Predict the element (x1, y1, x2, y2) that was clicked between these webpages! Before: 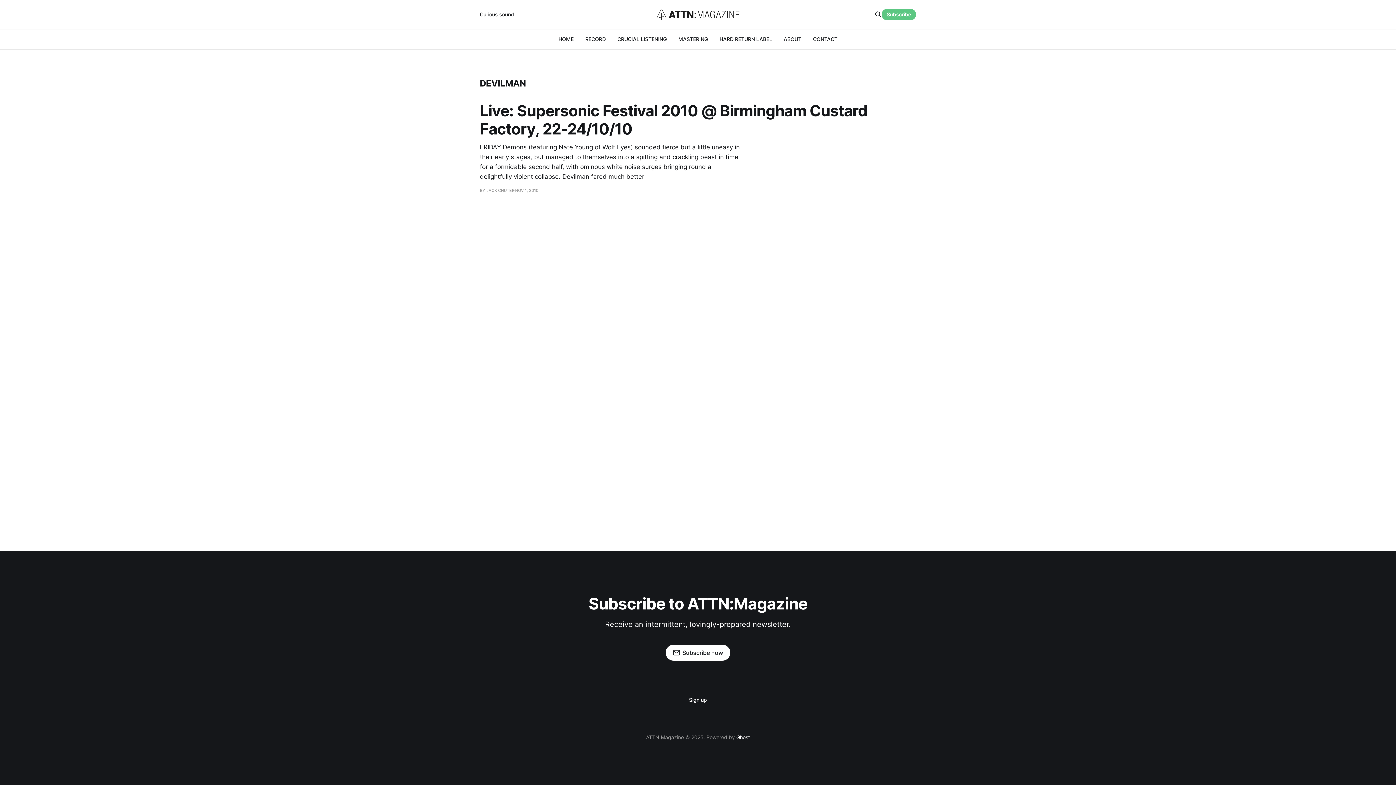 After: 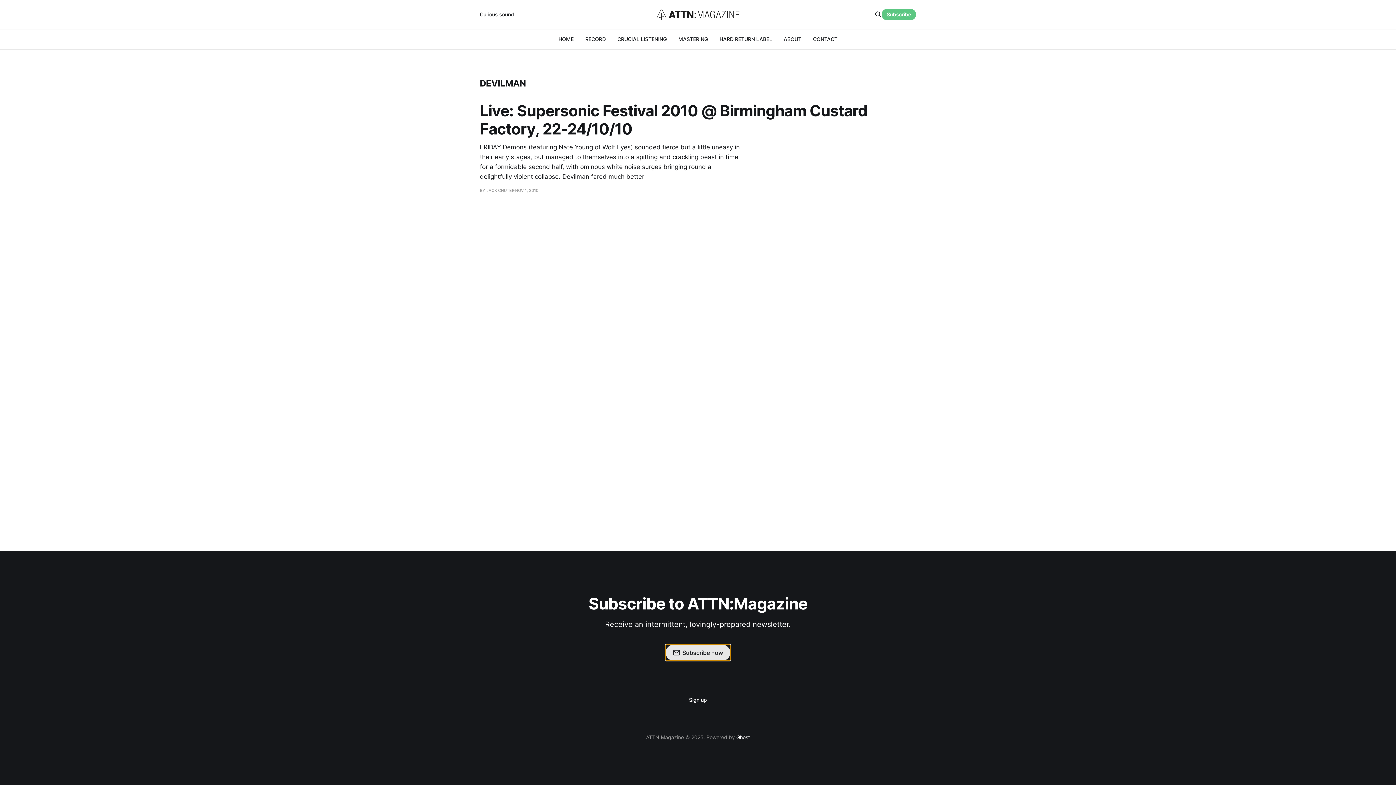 Action: label: Subscribe now bbox: (665, 645, 730, 661)